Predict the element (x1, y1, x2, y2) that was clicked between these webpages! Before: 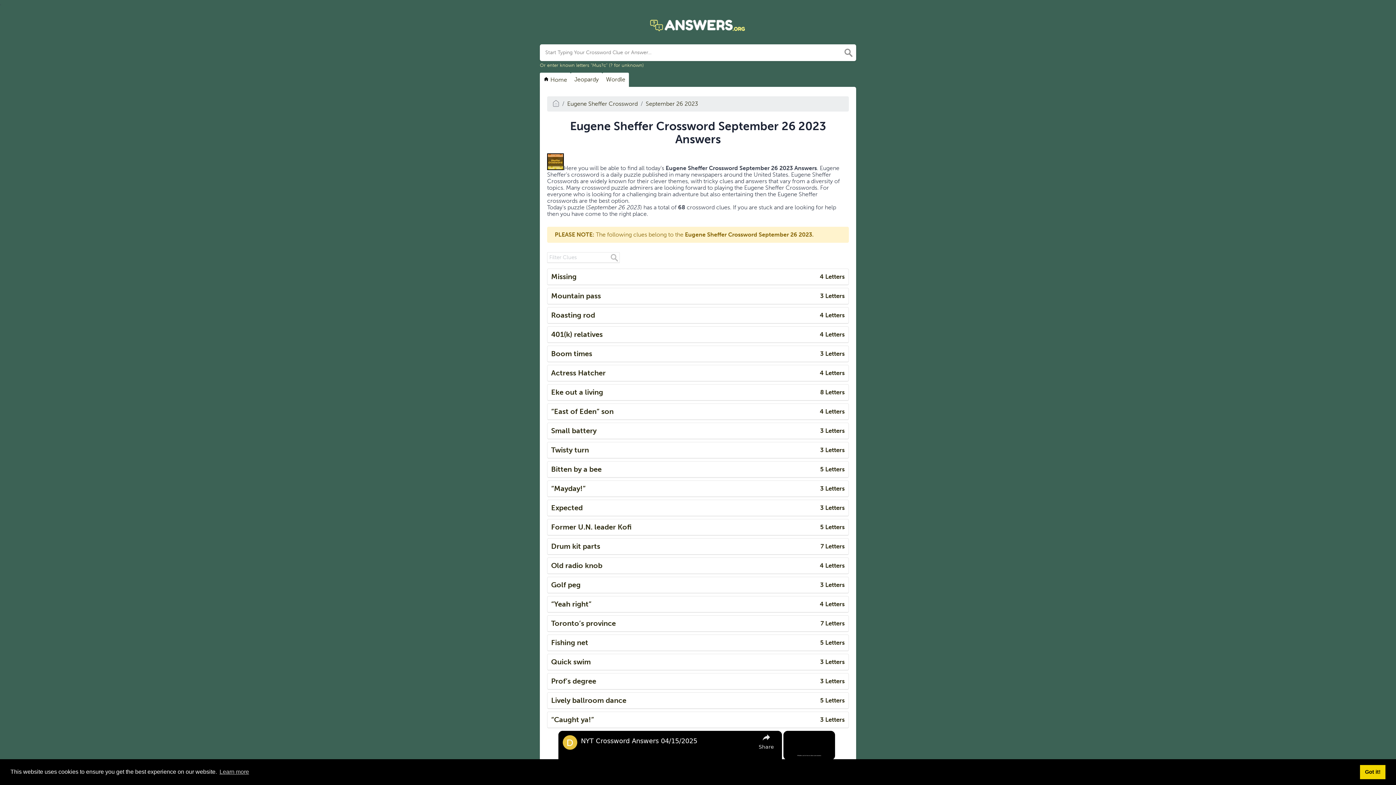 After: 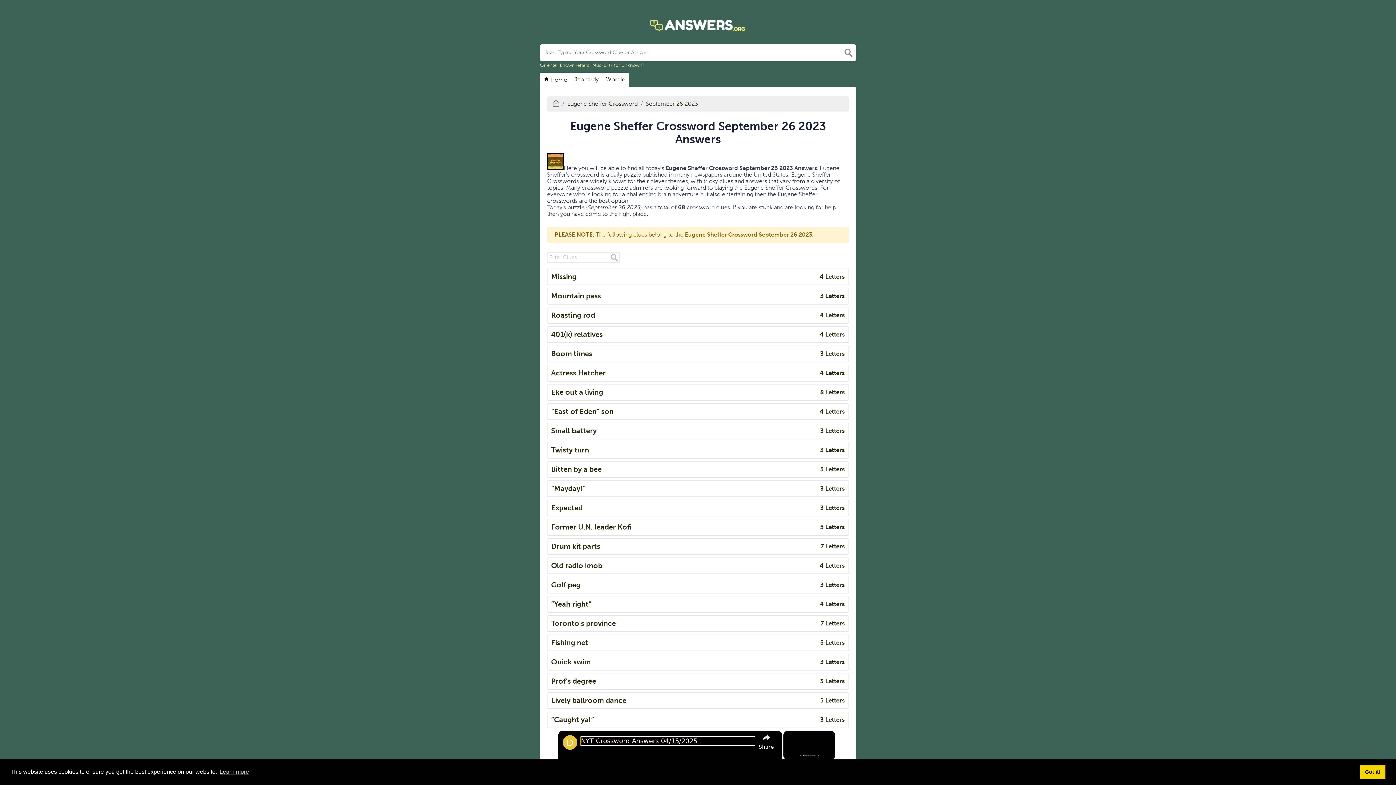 Action: bbox: (581, 737, 755, 745) label: NYT Crossword Answers 04/15/2025